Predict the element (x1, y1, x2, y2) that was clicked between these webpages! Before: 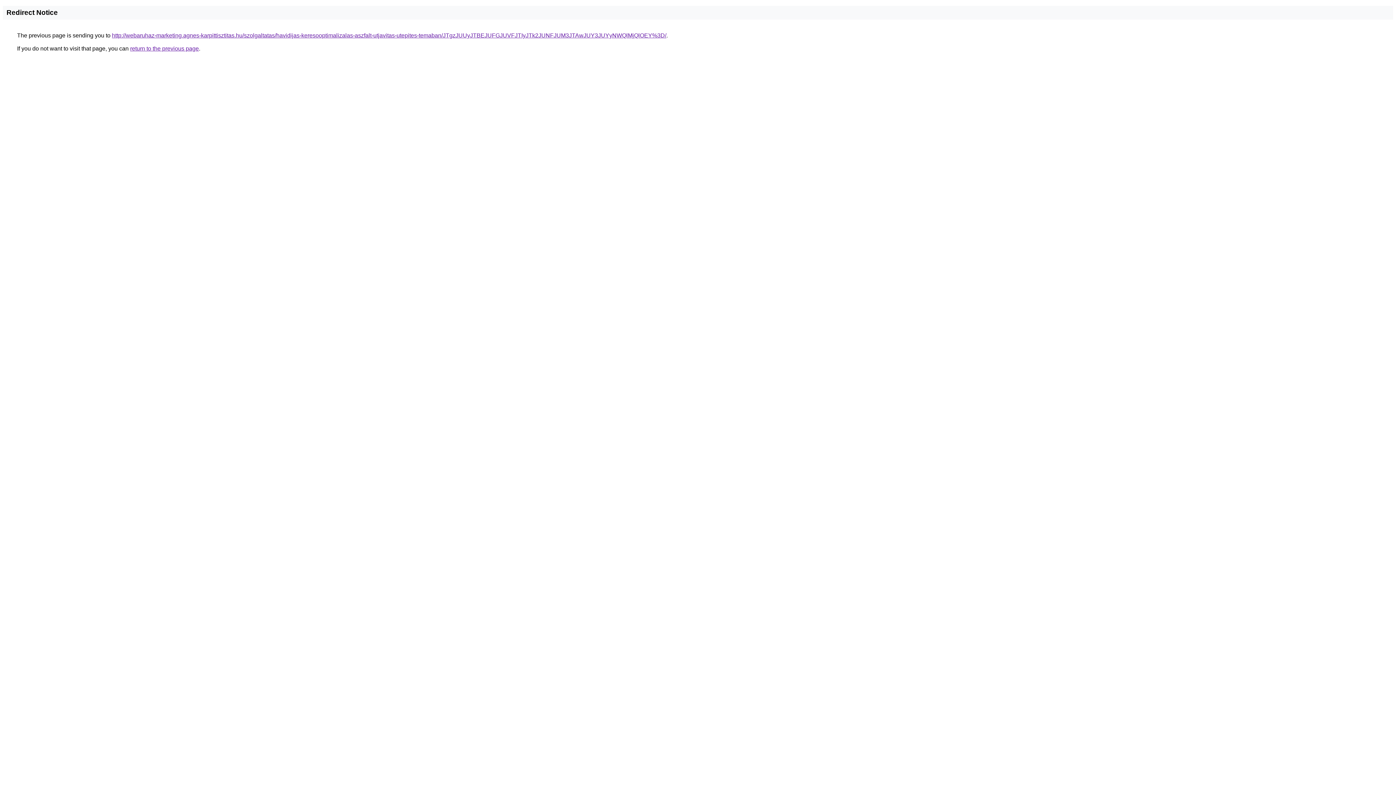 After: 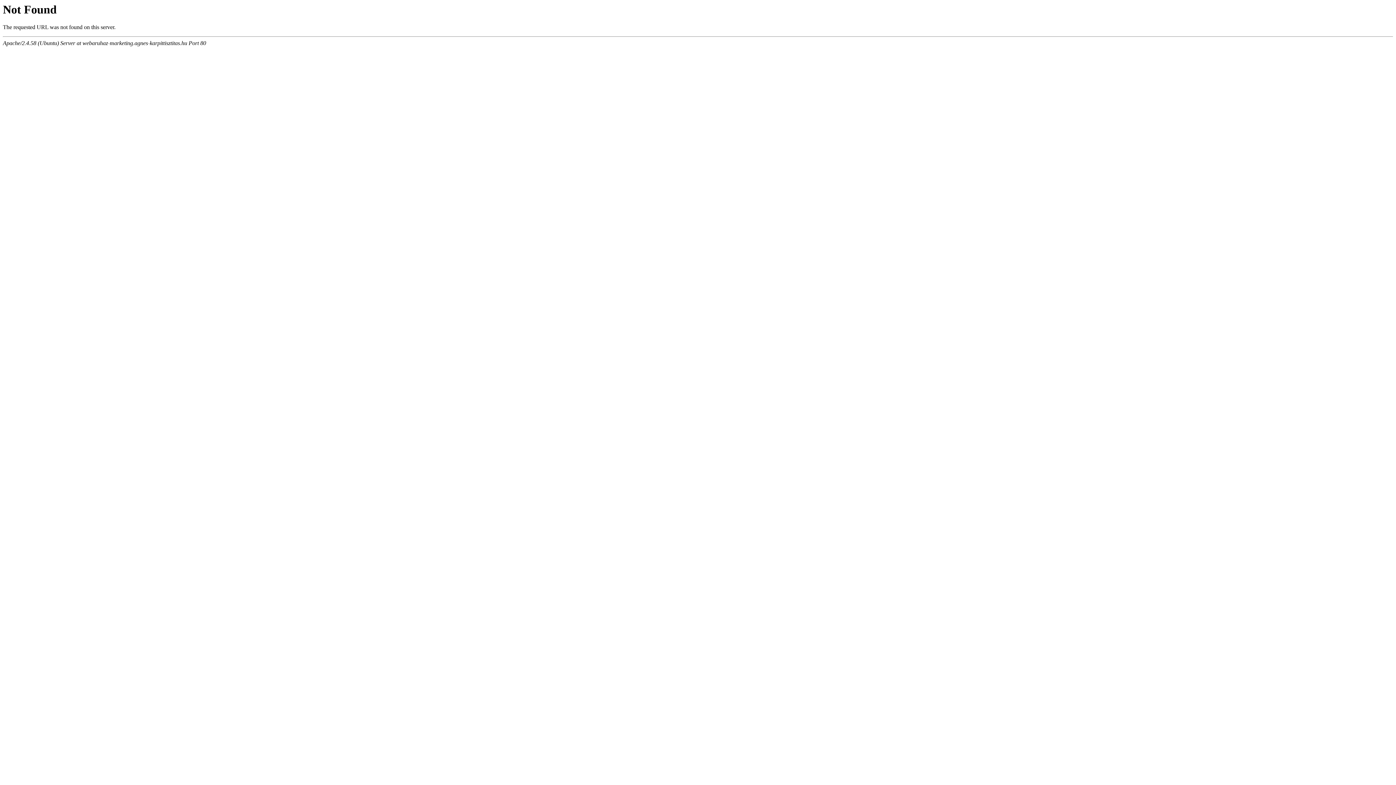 Action: bbox: (112, 32, 666, 38) label: http://webaruhaz-marketing.agnes-karpittisztitas.hu/szolgaltatas/havidijas-keresooptimalizalas-aszfalt-utjavitas-utepites-temaban/JTgzJUUyJTBEJUFGJUVFJTIyJTk2JUNFJUM3JTAwJUY3JUYyNWQlMjQlOEY%3D/